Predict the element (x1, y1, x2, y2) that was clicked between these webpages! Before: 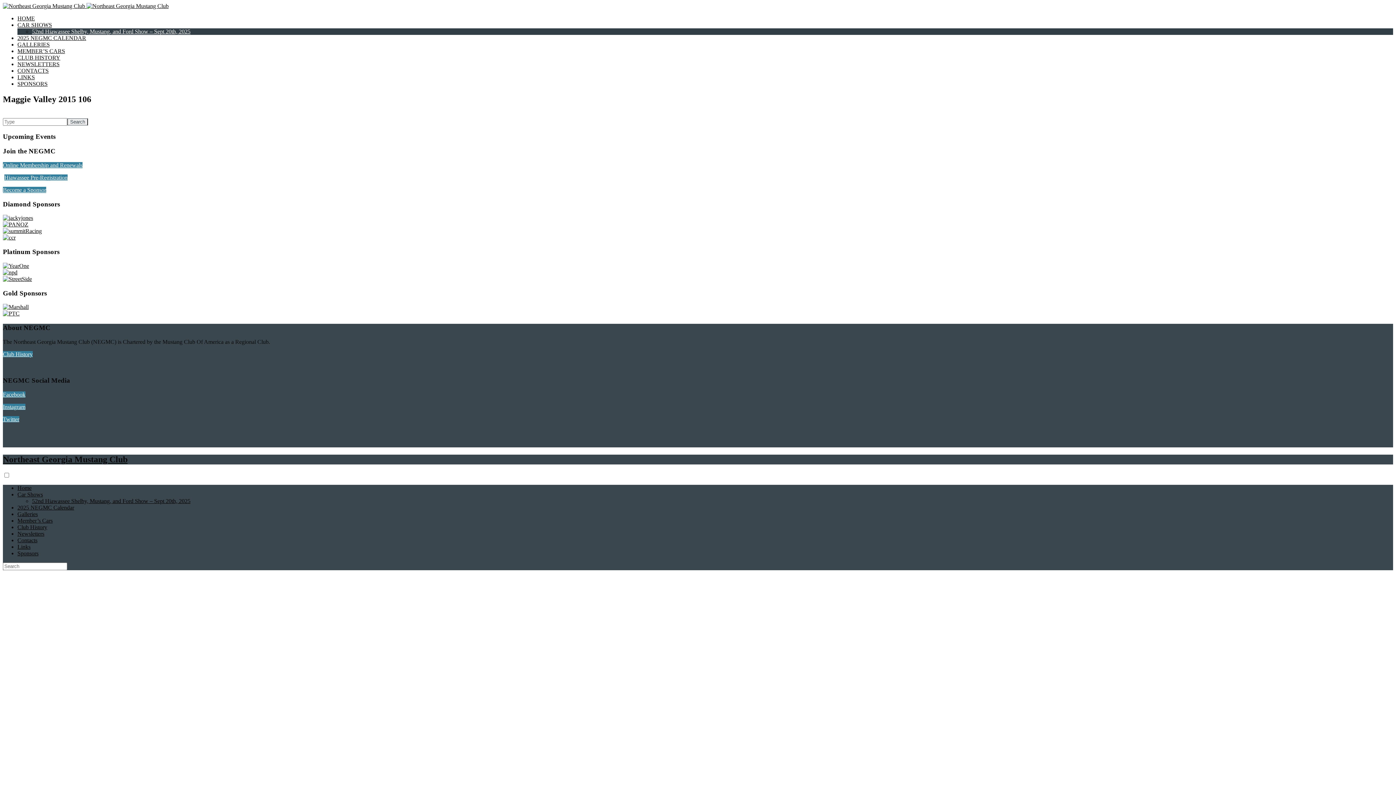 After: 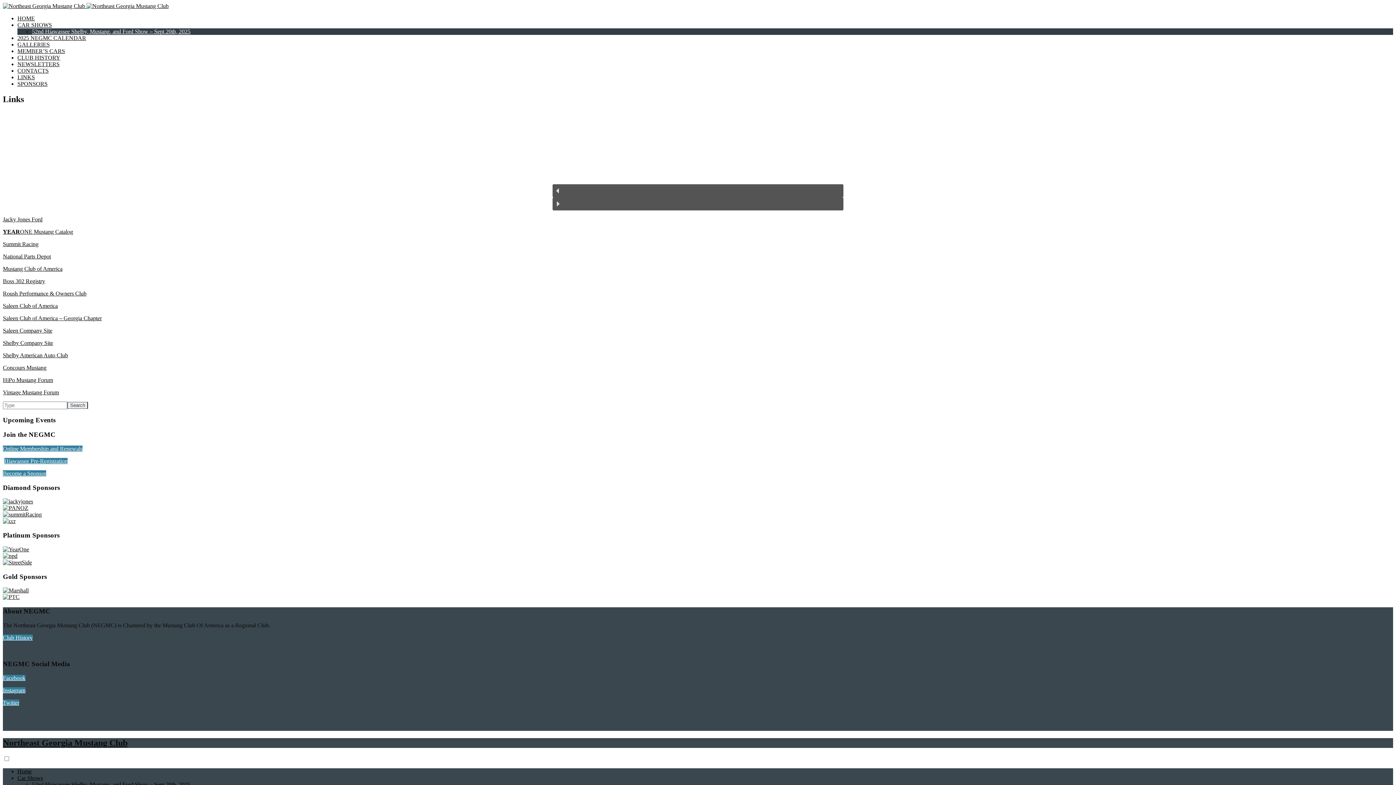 Action: label: Links bbox: (17, 543, 30, 550)